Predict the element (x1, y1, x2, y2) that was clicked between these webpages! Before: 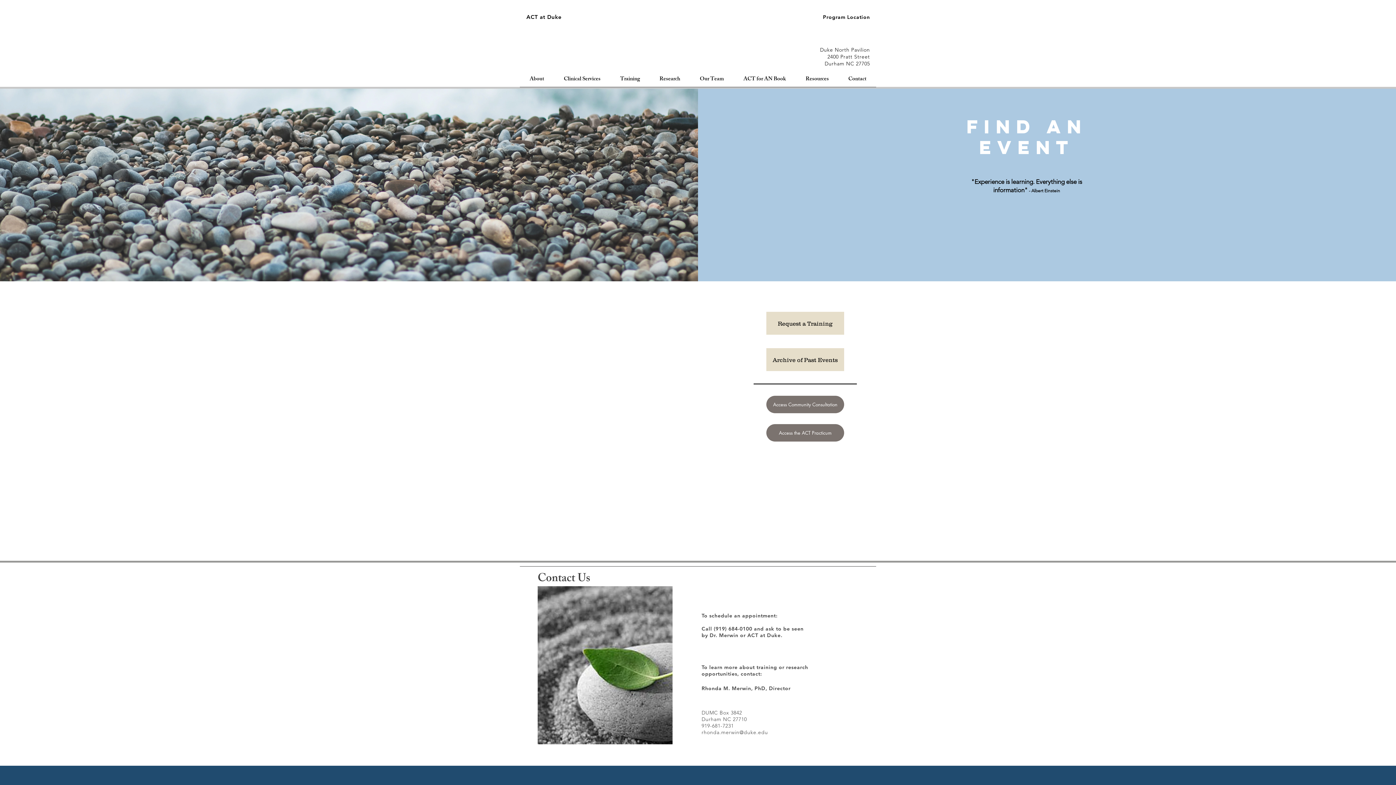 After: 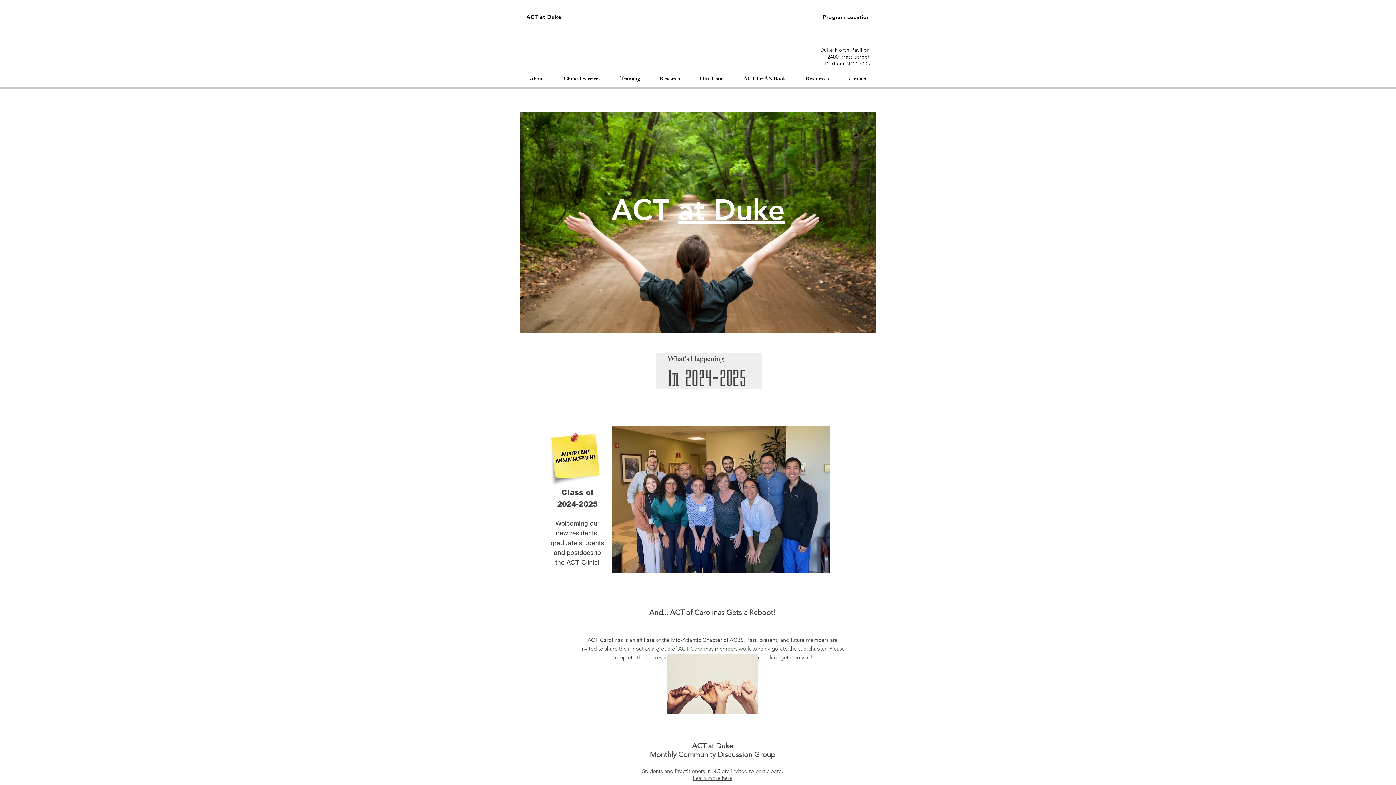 Action: bbox: (526, 13, 561, 20) label: ACT at Duke